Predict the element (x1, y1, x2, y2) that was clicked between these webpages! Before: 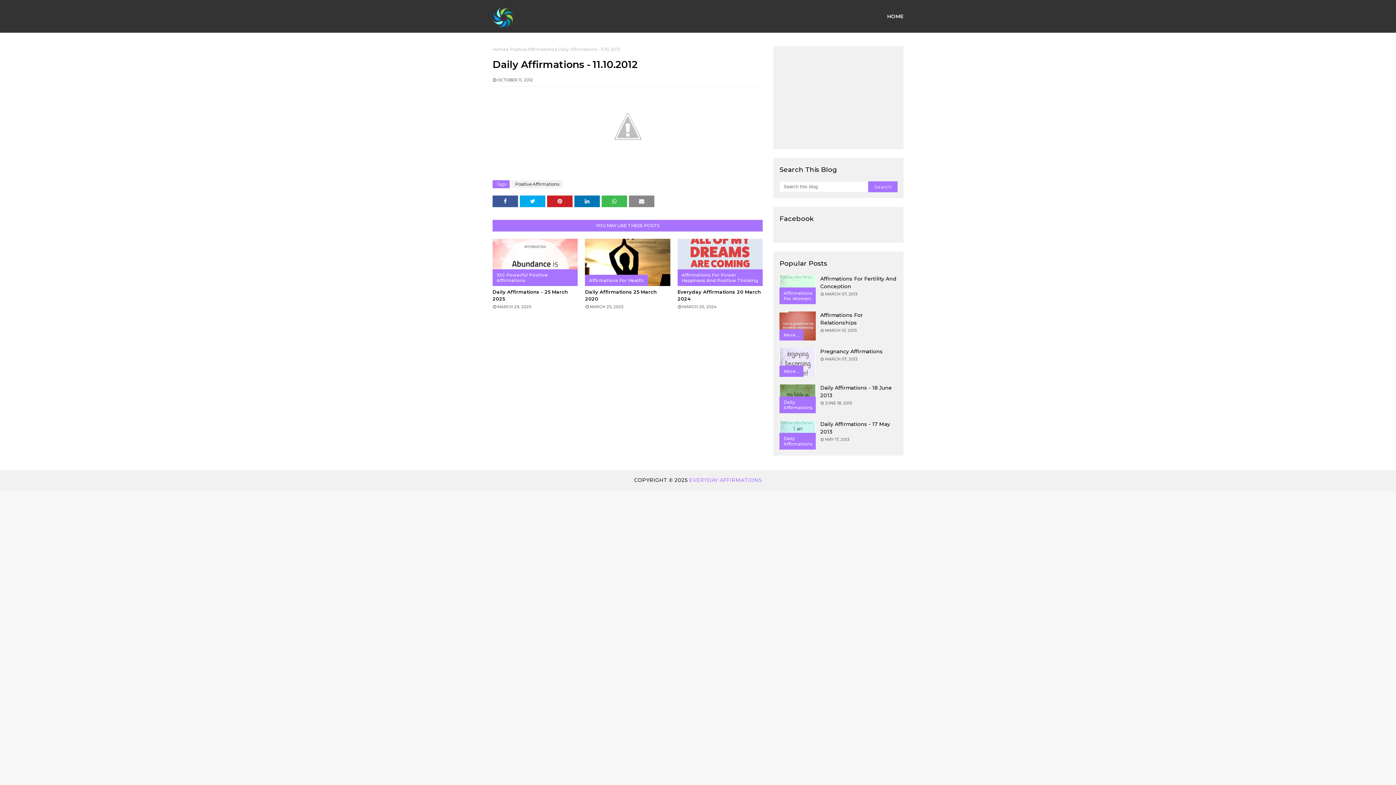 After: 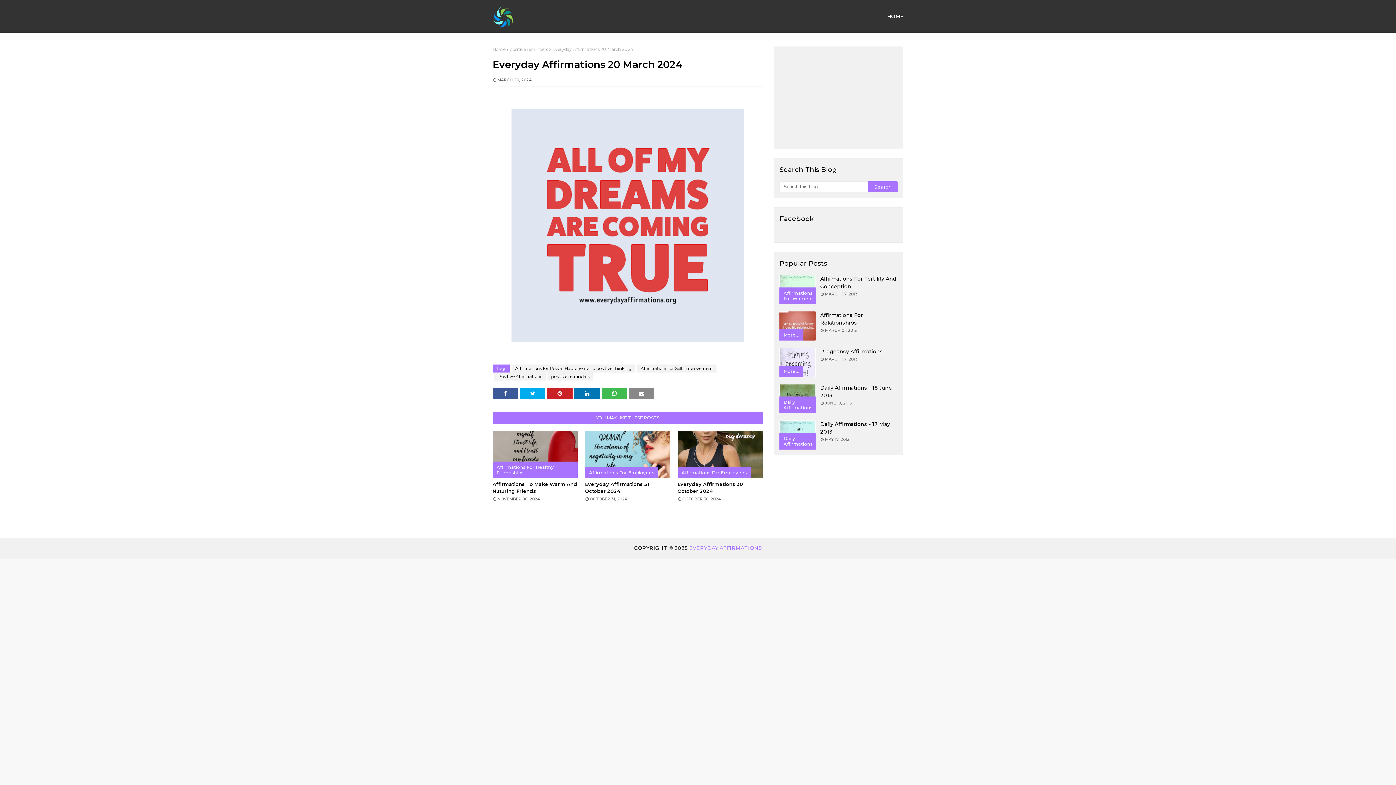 Action: bbox: (677, 238, 763, 286)